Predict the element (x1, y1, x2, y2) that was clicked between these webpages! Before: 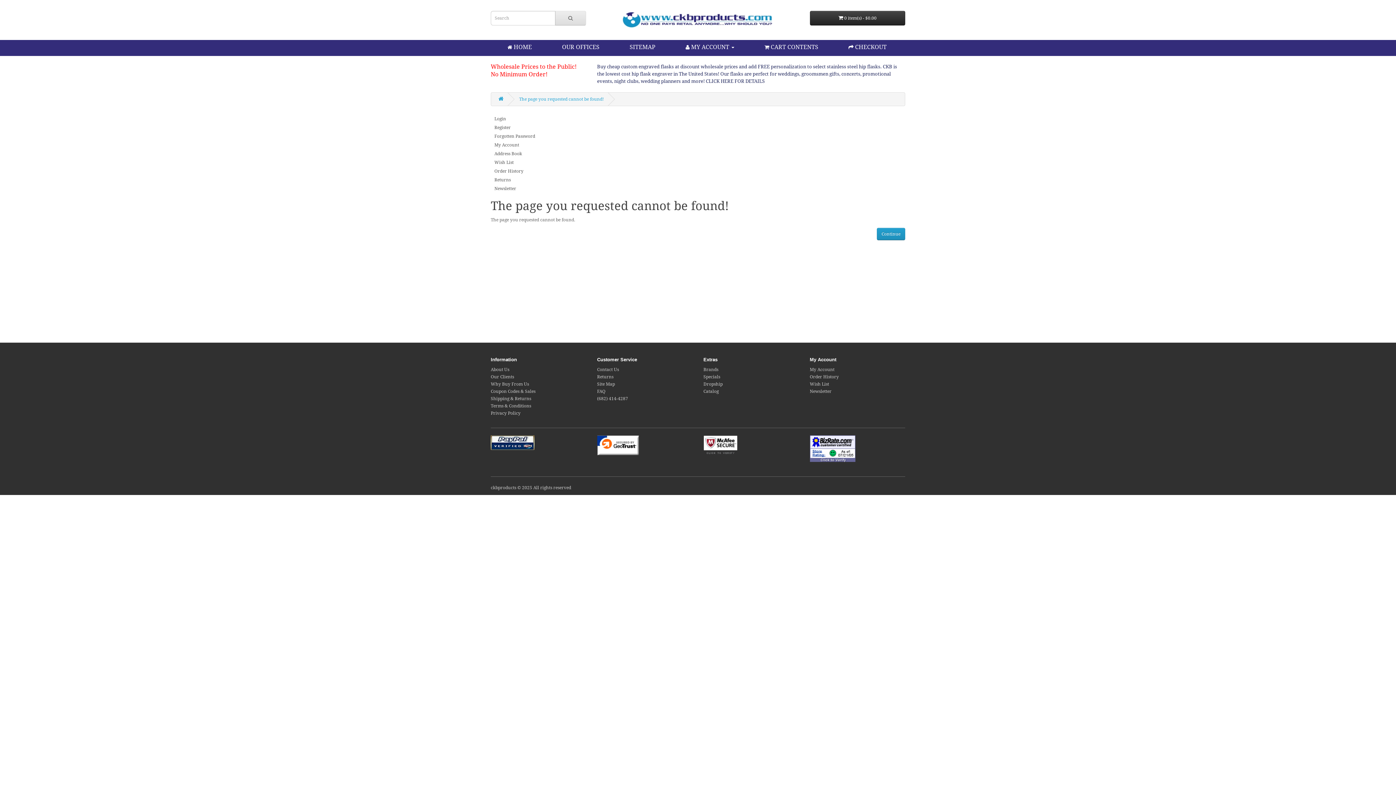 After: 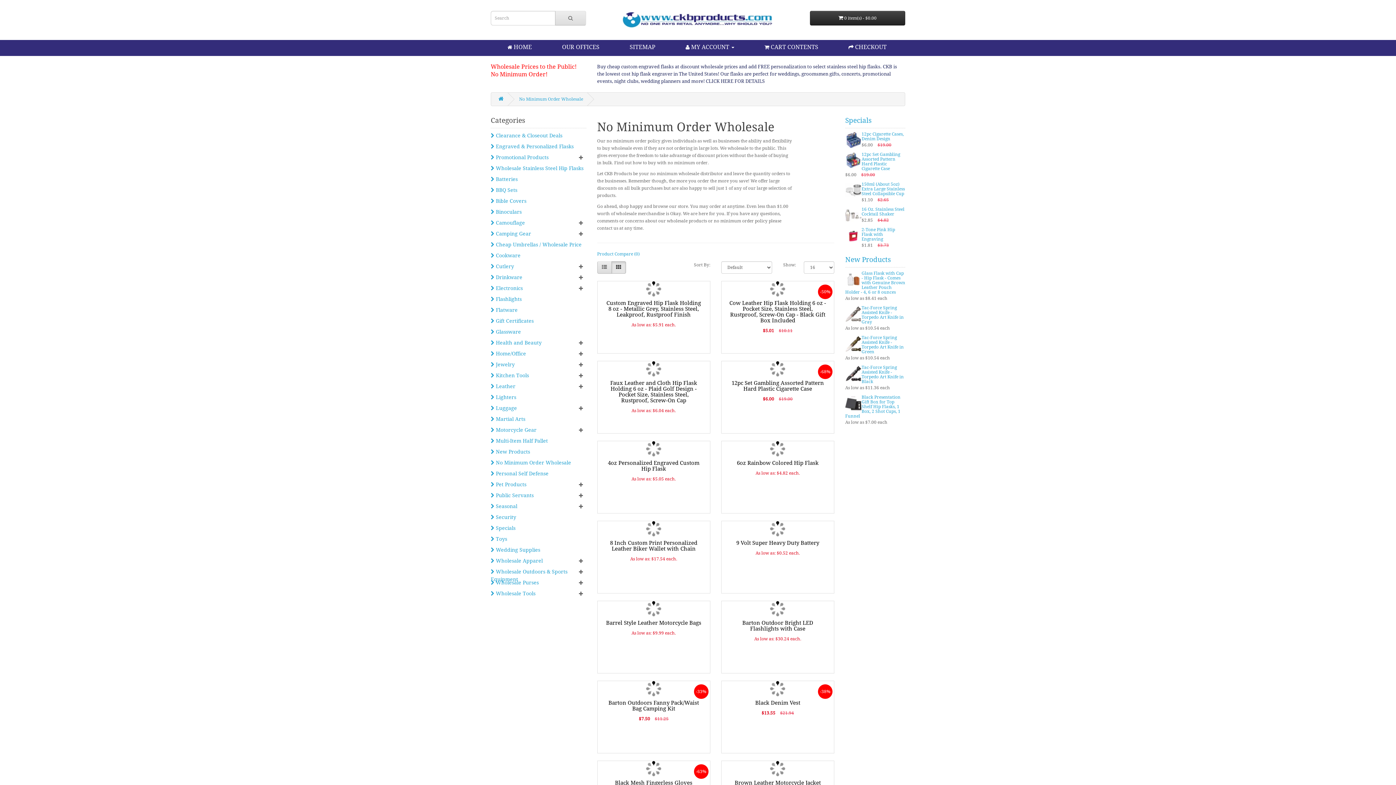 Action: bbox: (490, 70, 547, 77) label: No Minimum Order!